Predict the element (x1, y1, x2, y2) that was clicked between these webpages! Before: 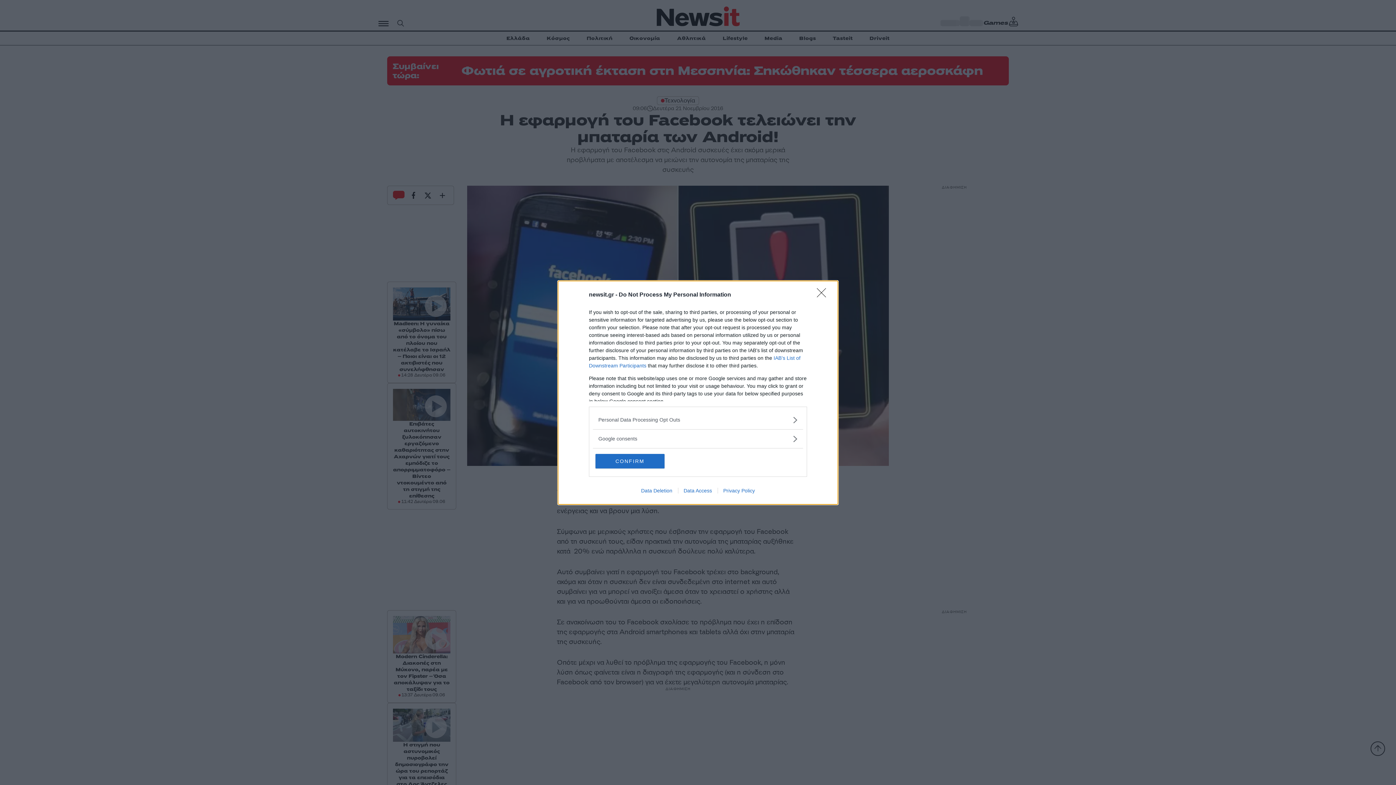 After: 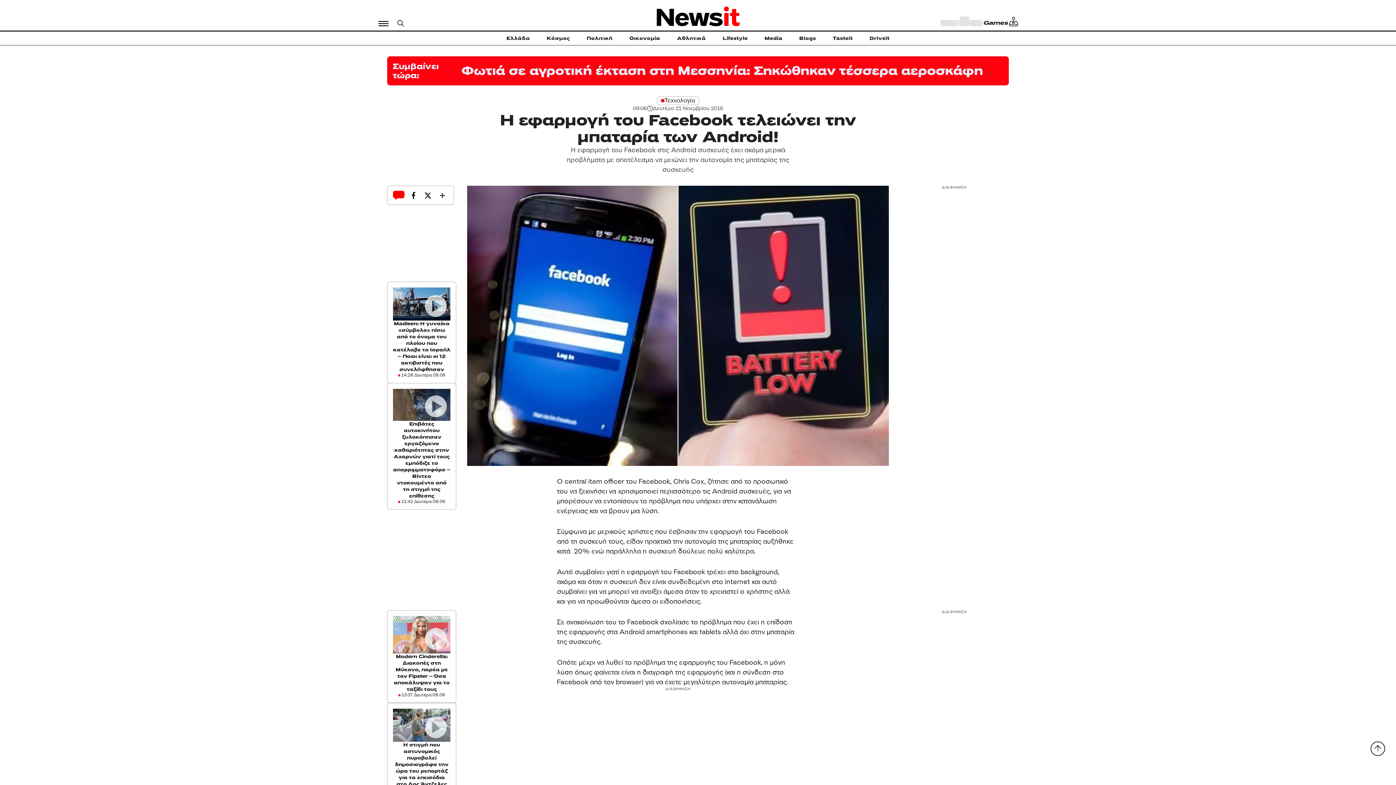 Action: label: Close bbox: (817, 288, 830, 302)